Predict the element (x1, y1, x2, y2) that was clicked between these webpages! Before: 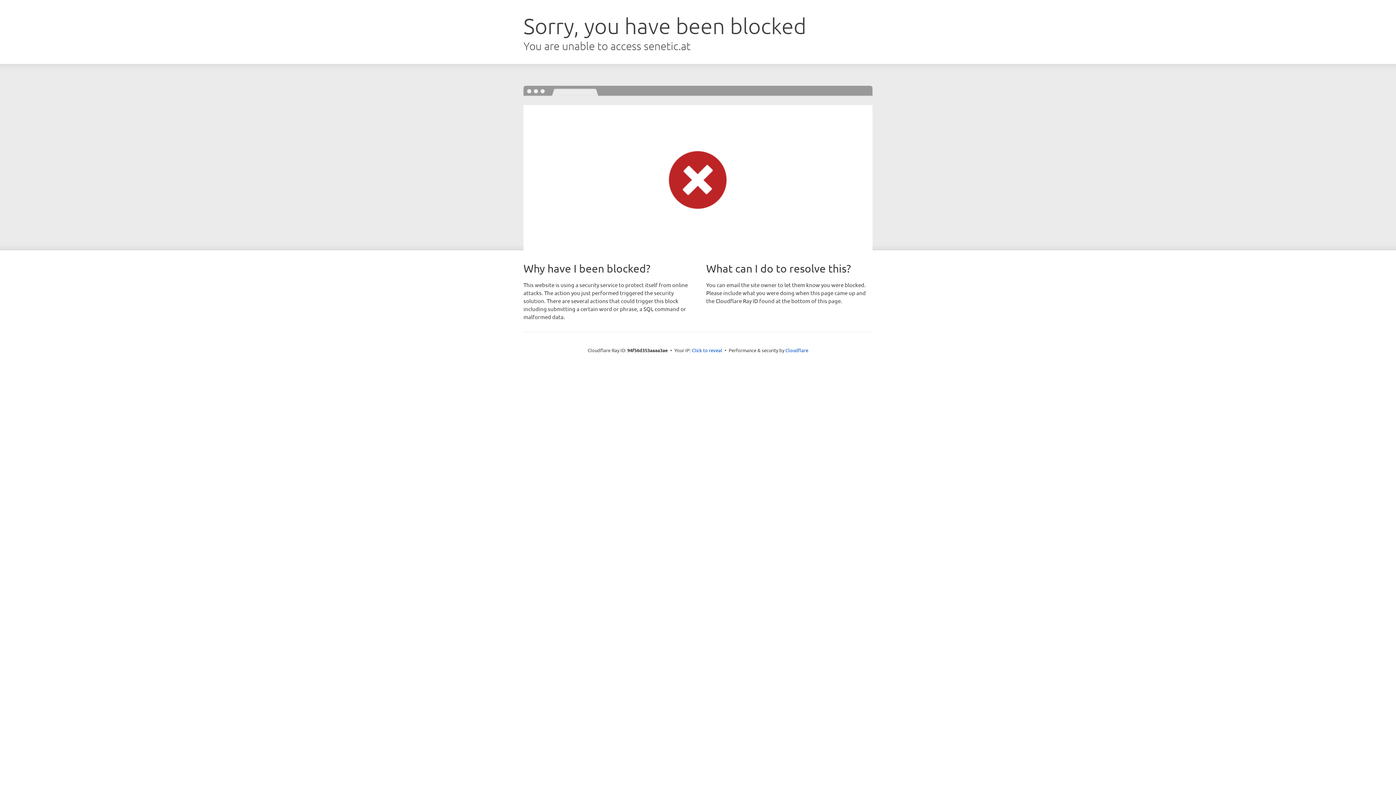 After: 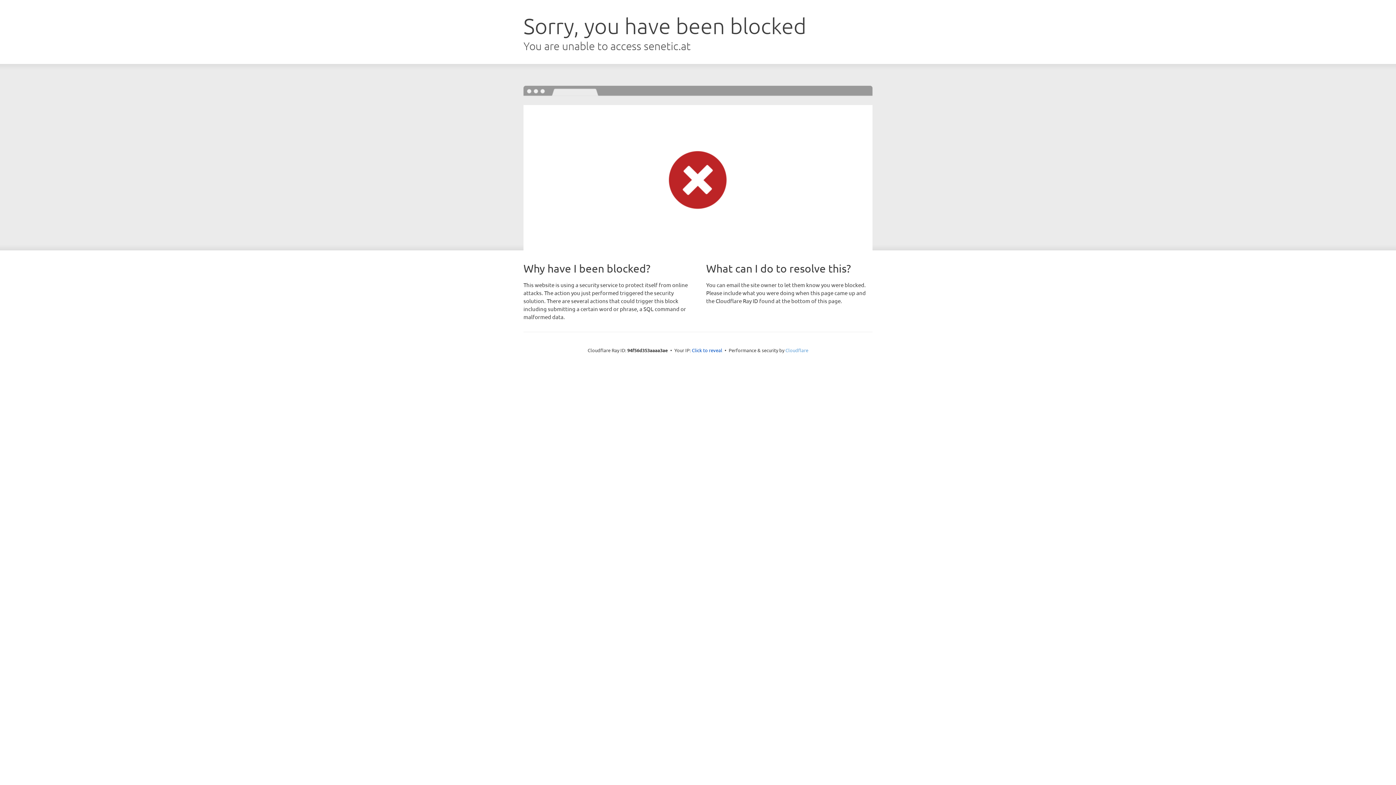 Action: label: Cloudflare bbox: (785, 347, 808, 353)